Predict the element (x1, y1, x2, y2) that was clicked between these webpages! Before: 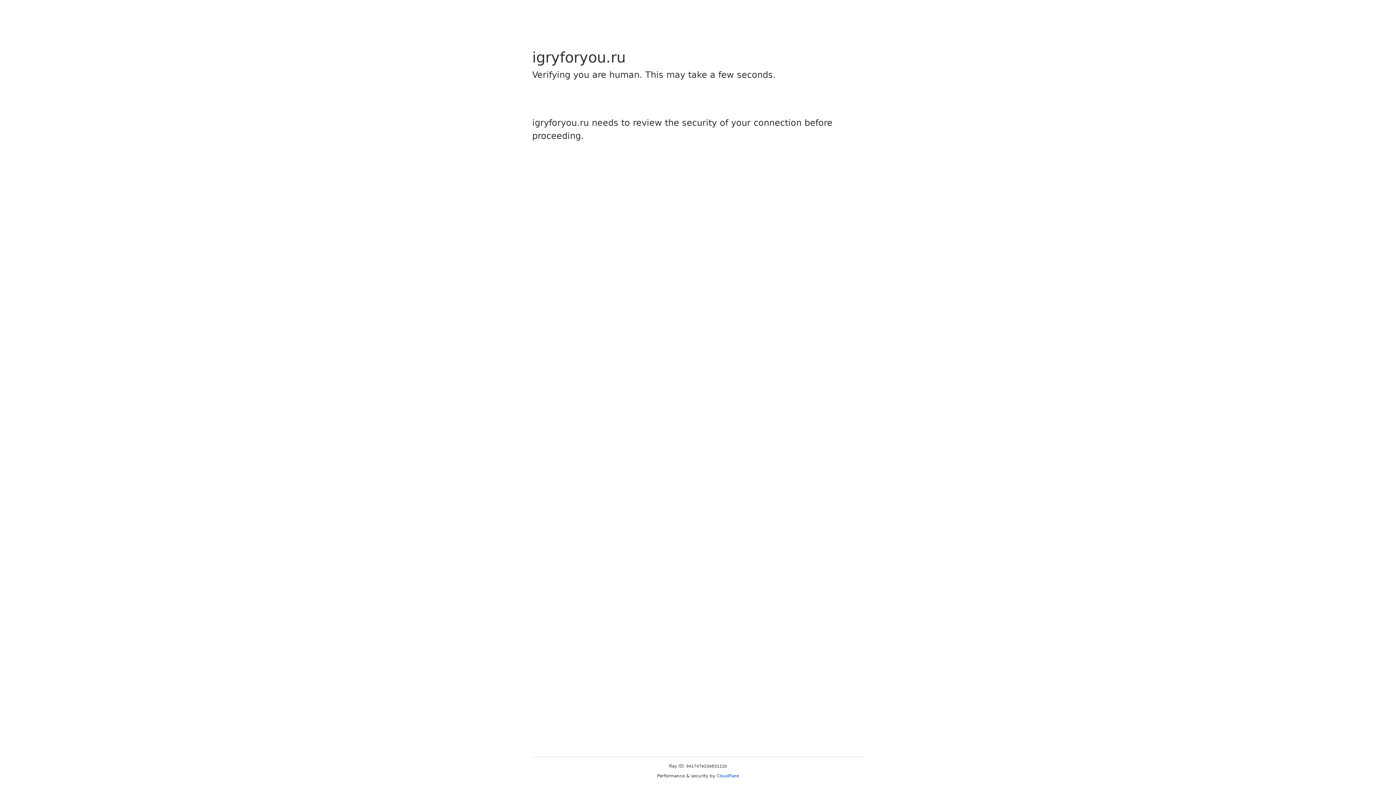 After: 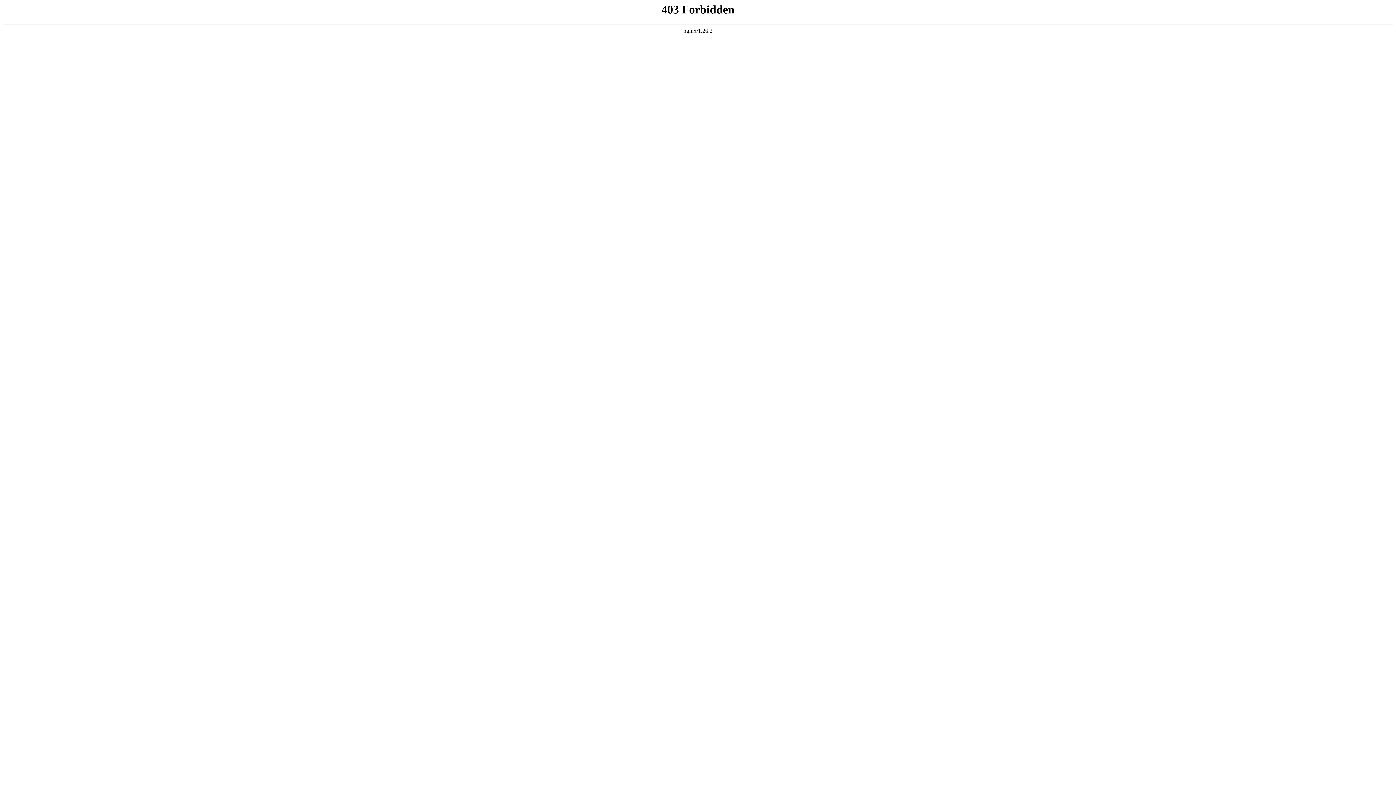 Action: bbox: (716, 773, 739, 778) label: Cloudflare